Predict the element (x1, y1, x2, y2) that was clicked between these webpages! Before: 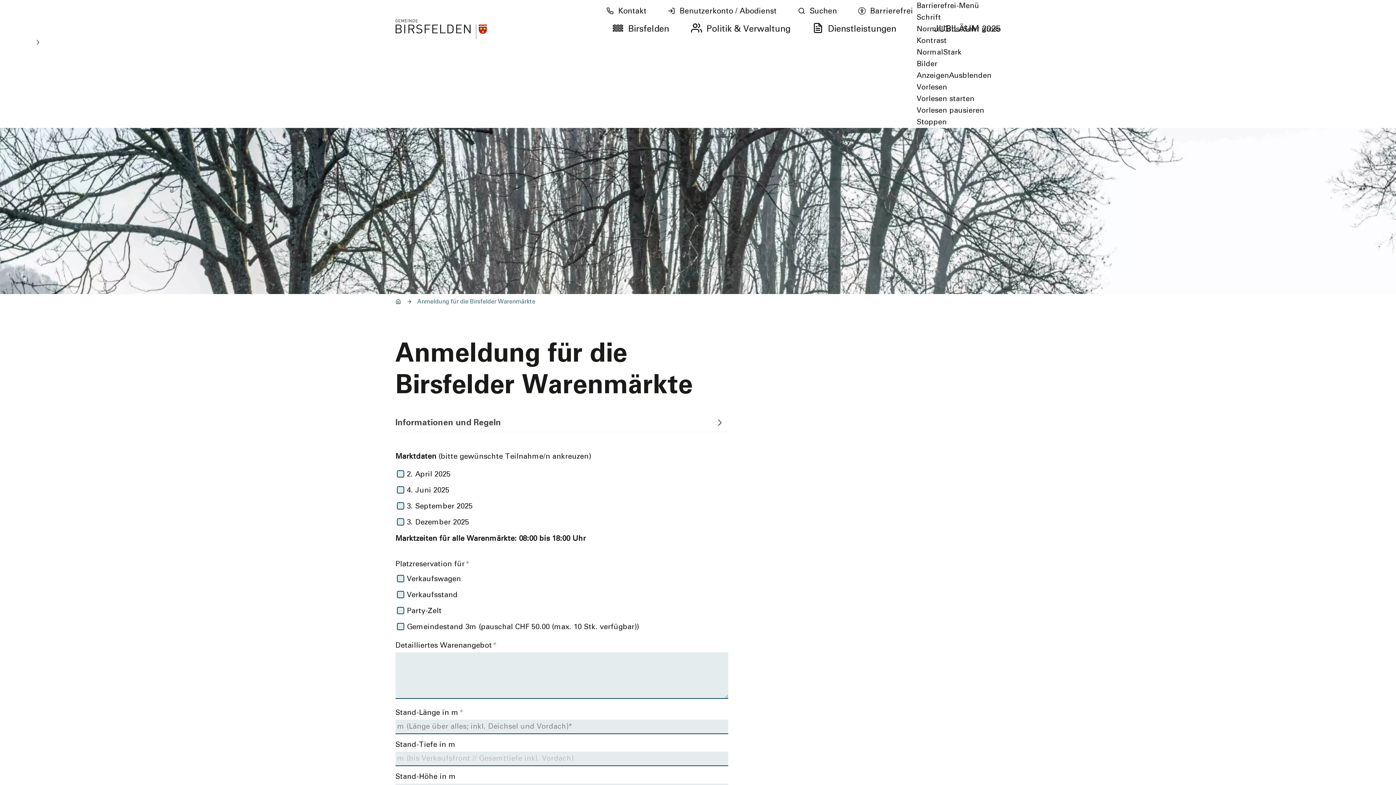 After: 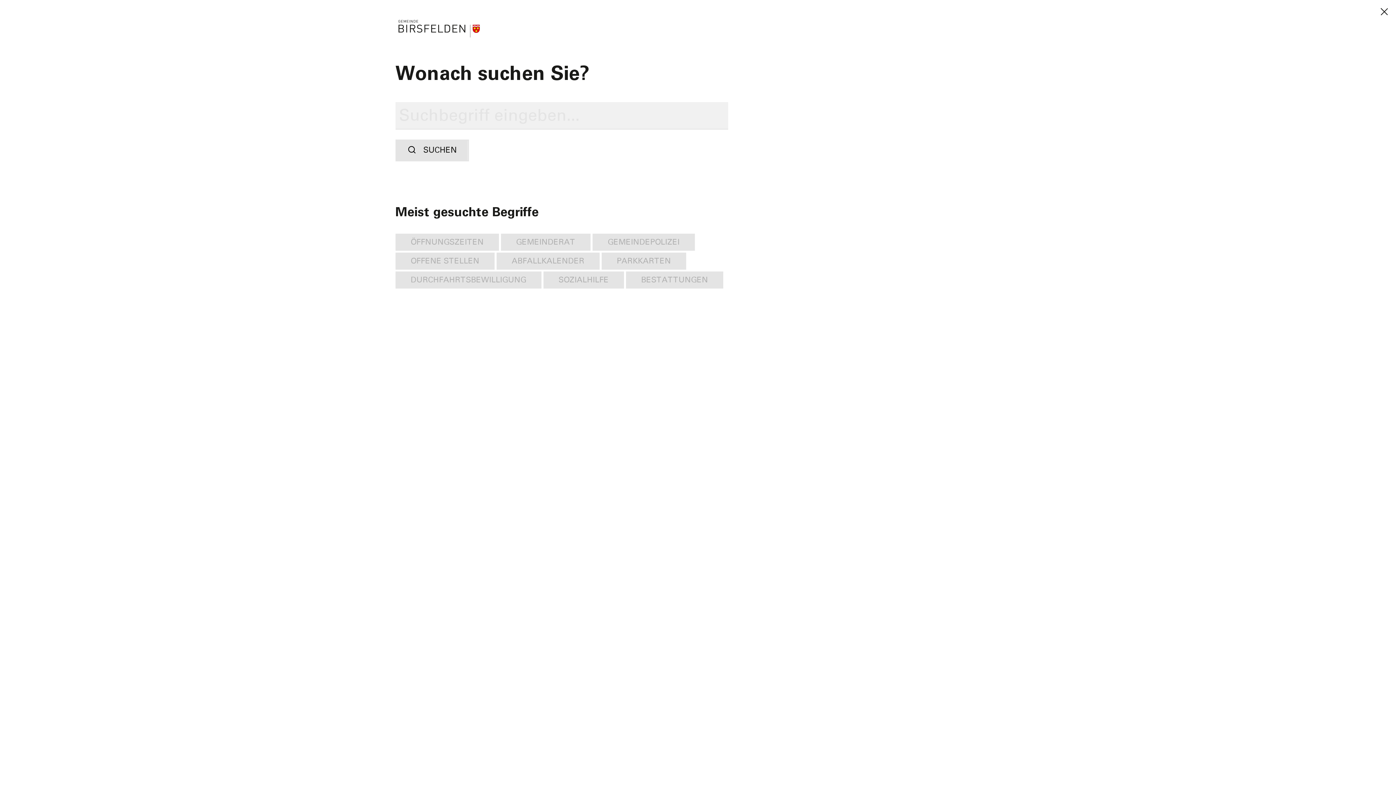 Action: label: Suchen bbox: (796, 5, 838, 17)